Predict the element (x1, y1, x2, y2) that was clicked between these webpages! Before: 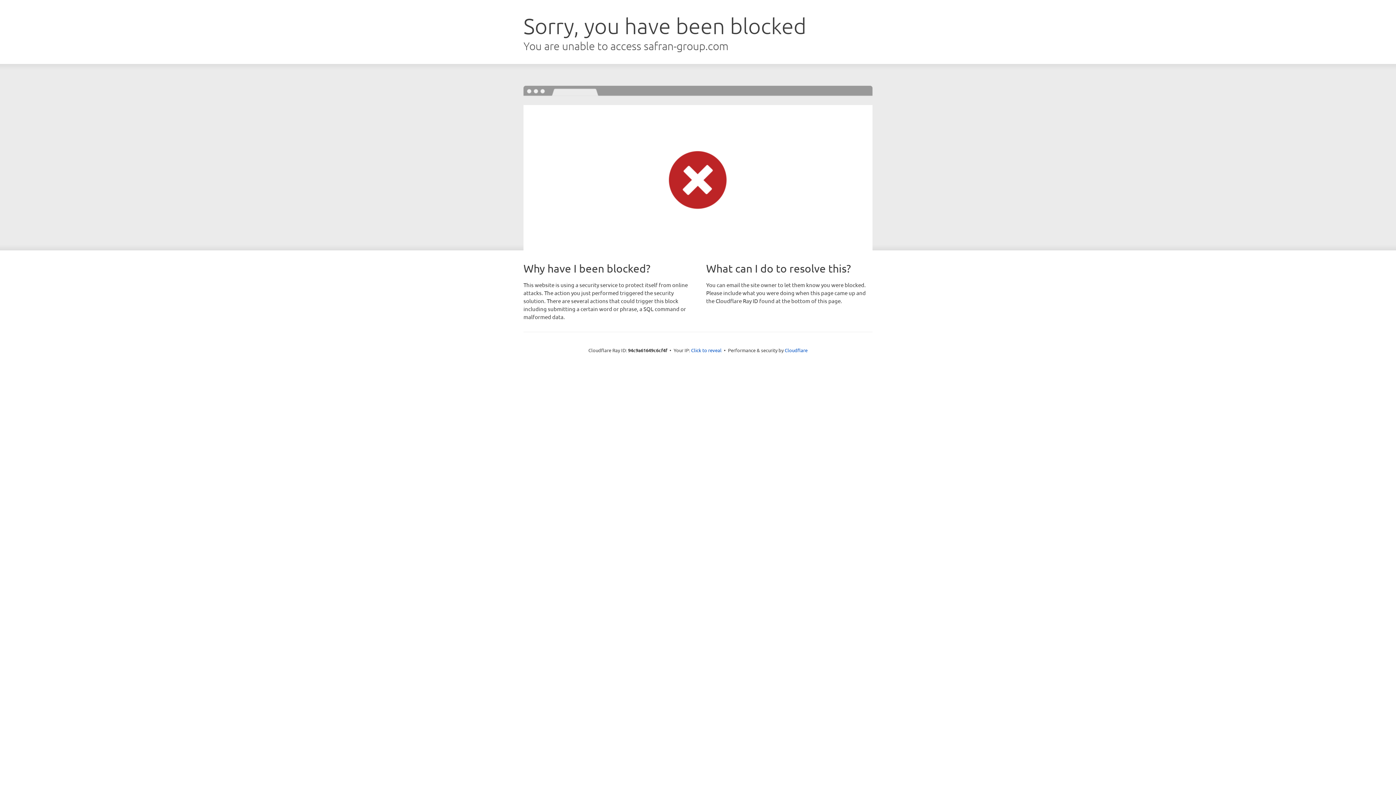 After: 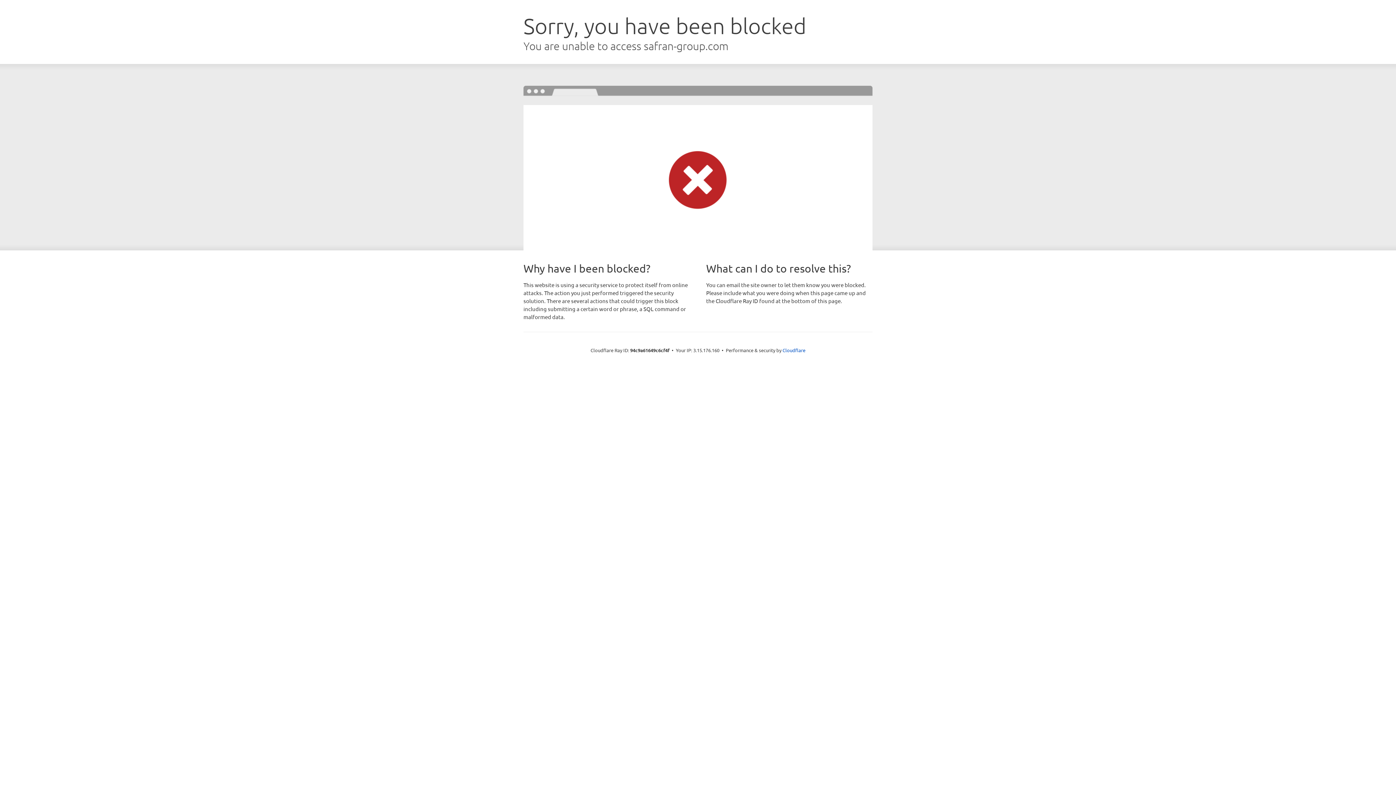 Action: bbox: (691, 346, 721, 353) label: Click to reveal